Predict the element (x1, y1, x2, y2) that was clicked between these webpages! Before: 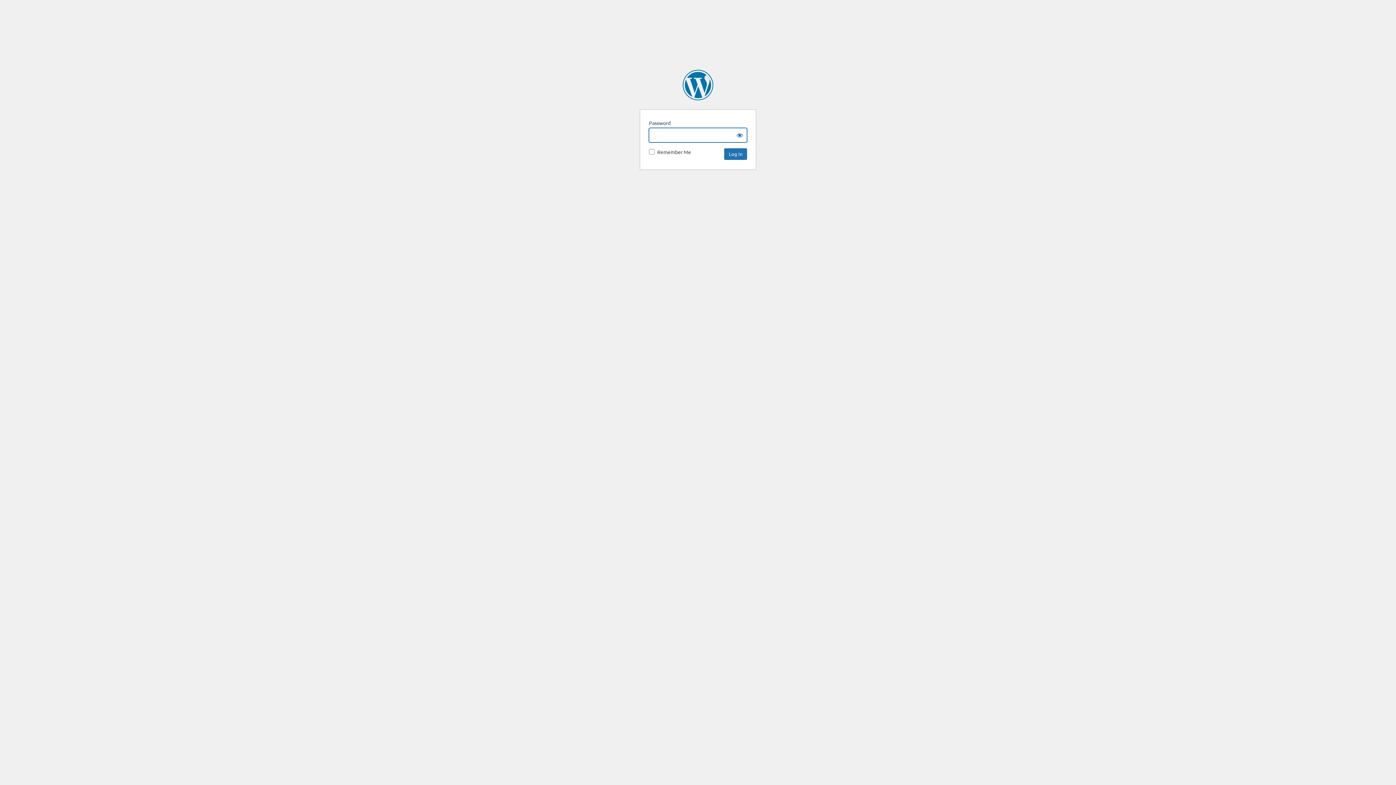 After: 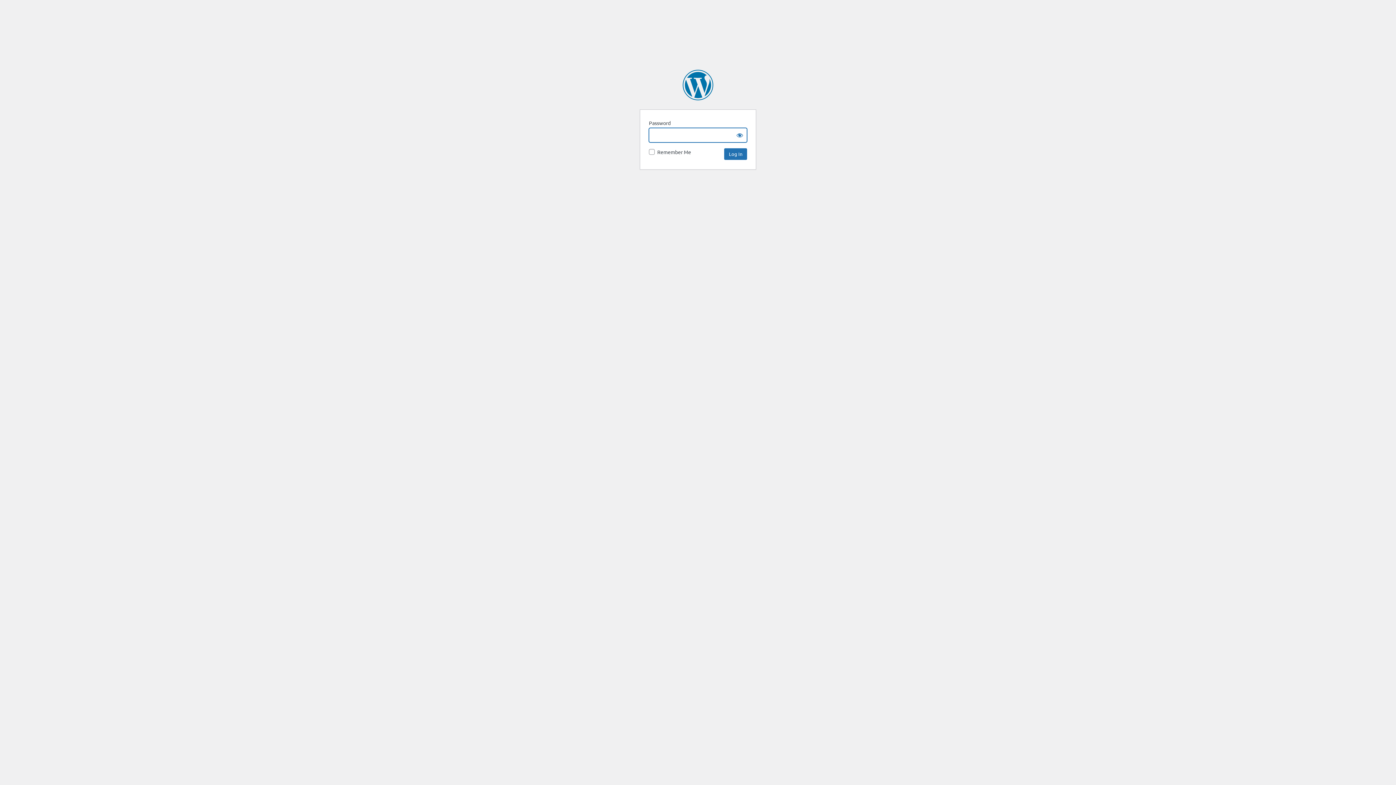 Action: label: DEV Corporate Knights bbox: (682, 69, 713, 100)